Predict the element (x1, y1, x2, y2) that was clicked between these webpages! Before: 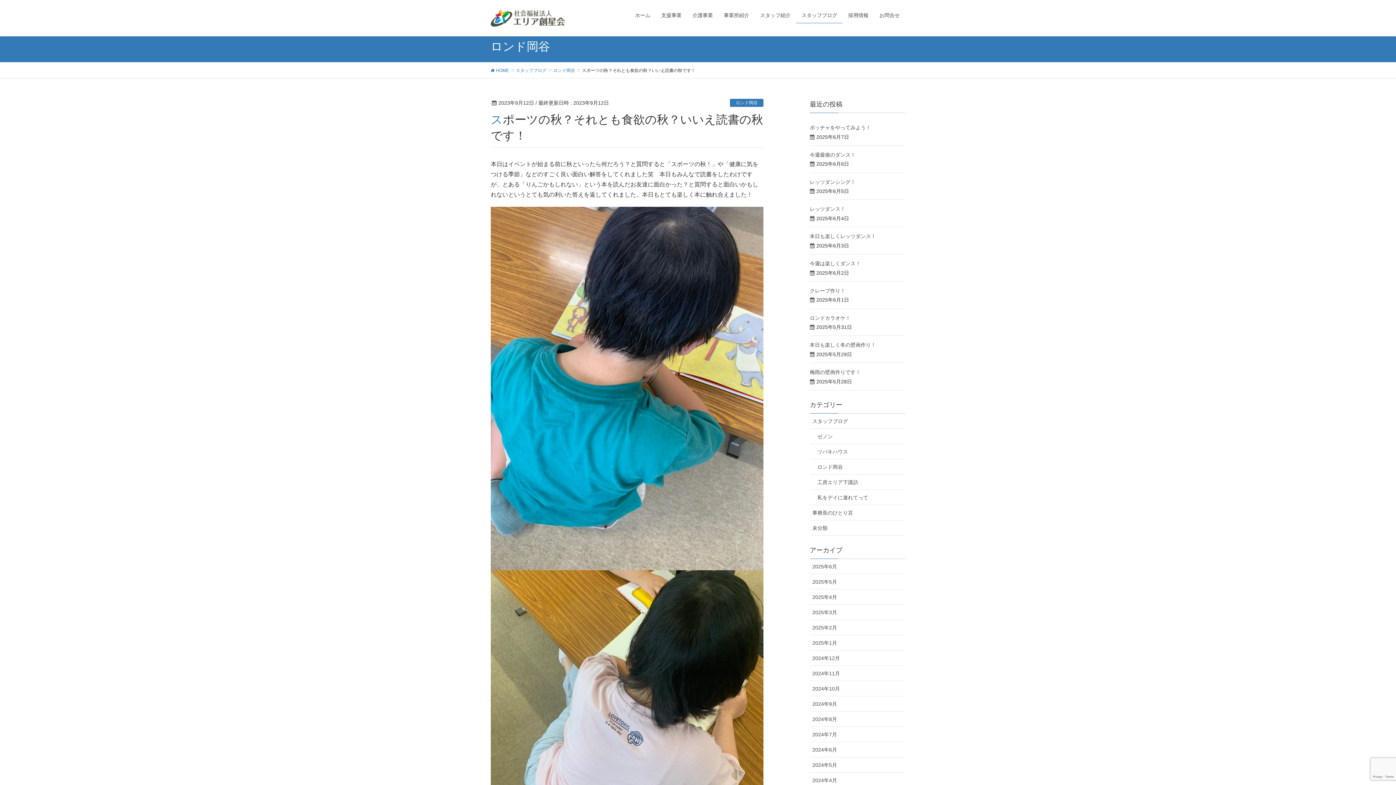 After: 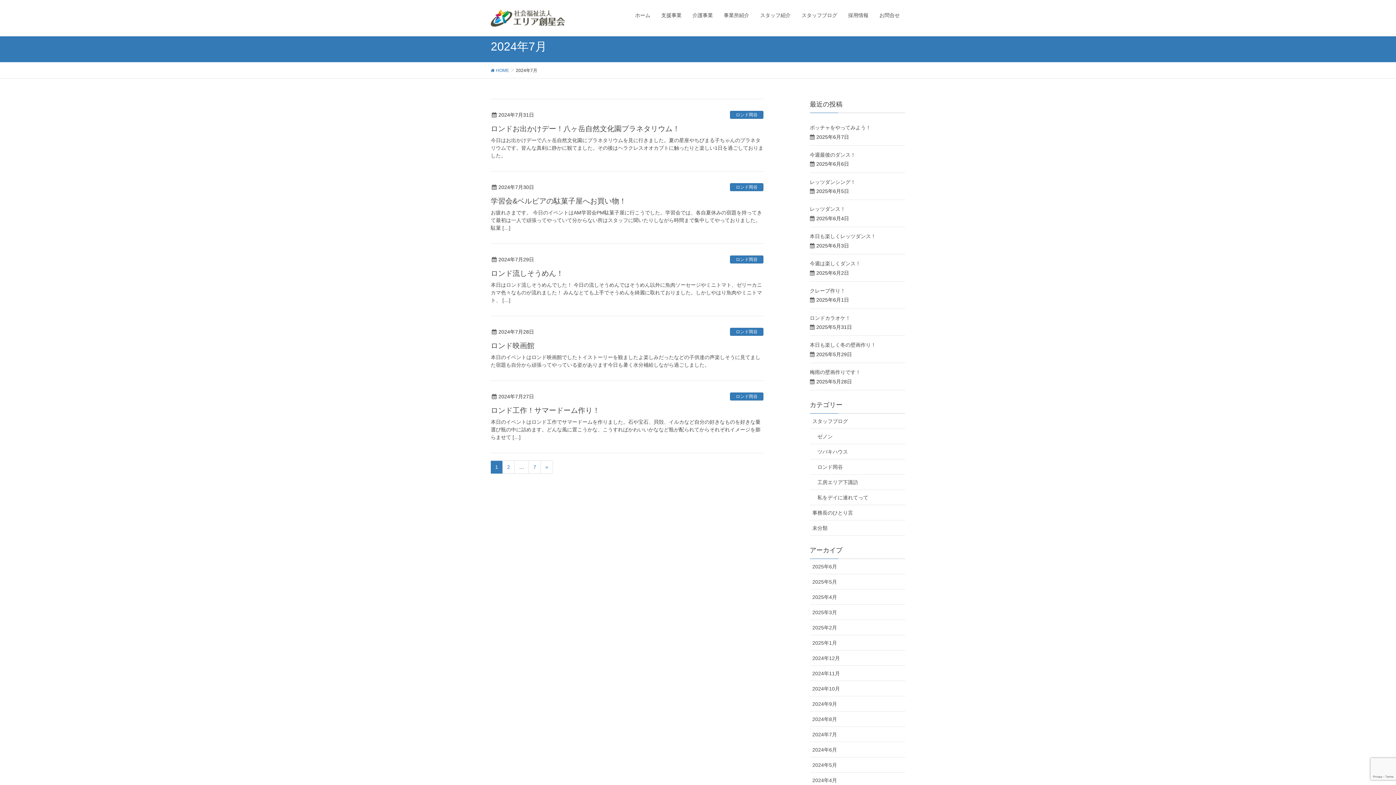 Action: label: 2024年7月 bbox: (810, 727, 905, 742)